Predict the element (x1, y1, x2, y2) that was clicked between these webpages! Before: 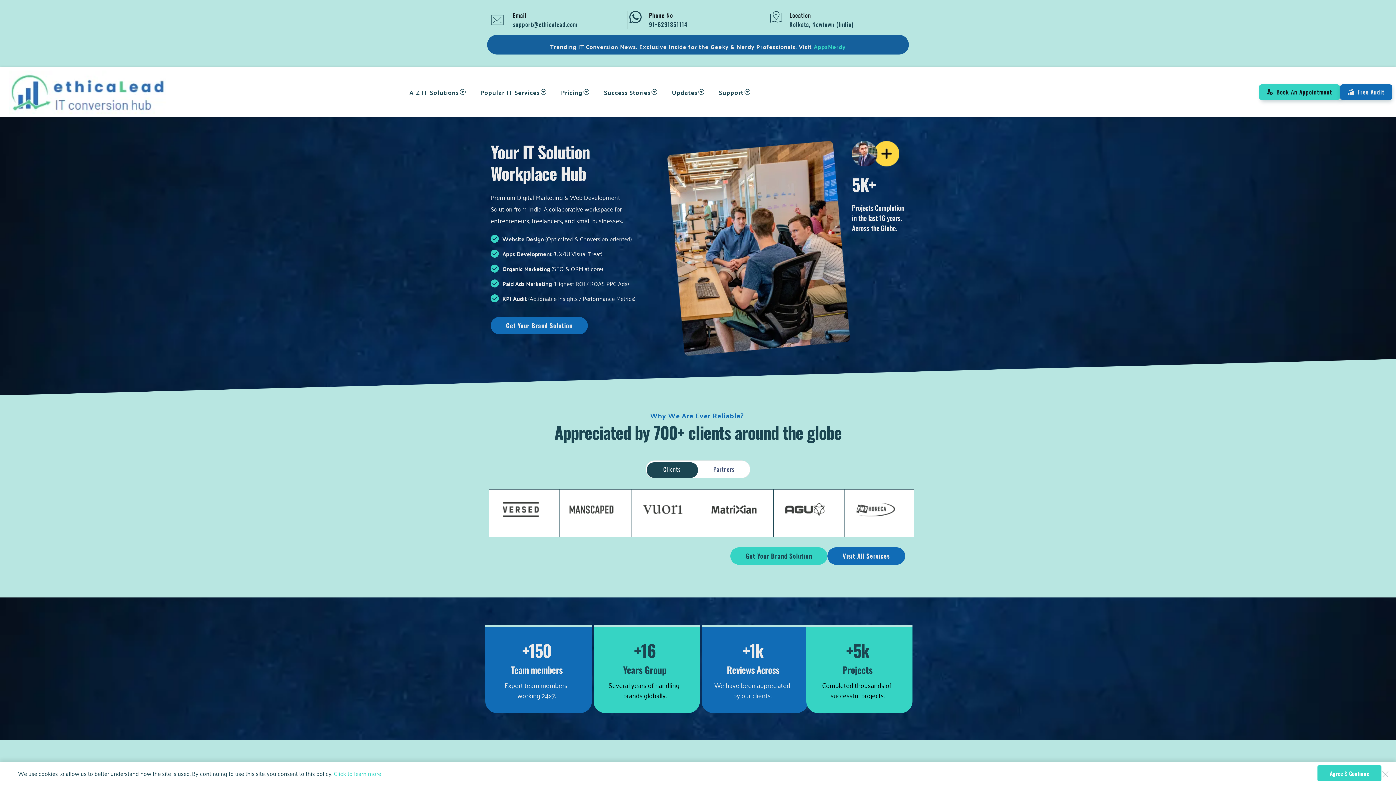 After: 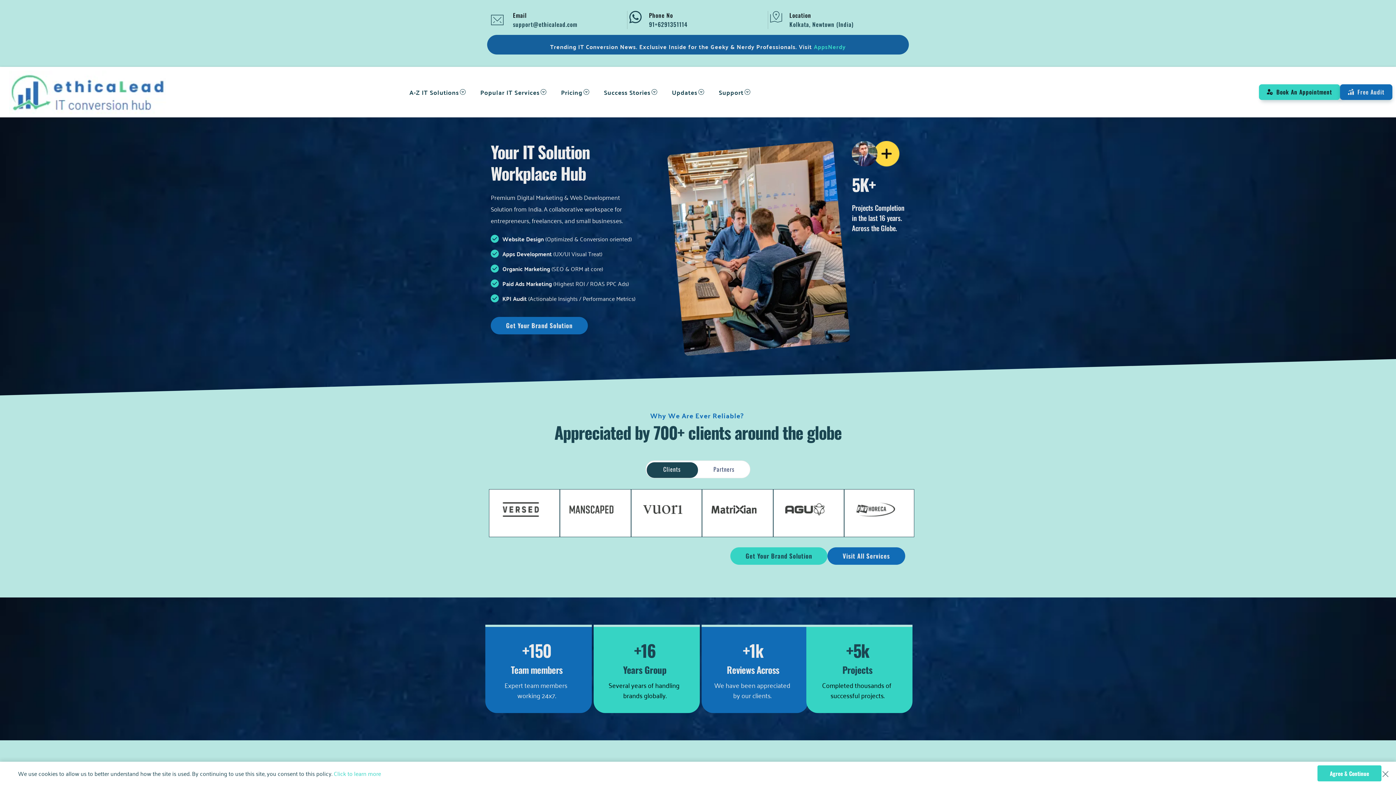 Action: bbox: (730, 547, 827, 565) label: Get Your Brand Solution